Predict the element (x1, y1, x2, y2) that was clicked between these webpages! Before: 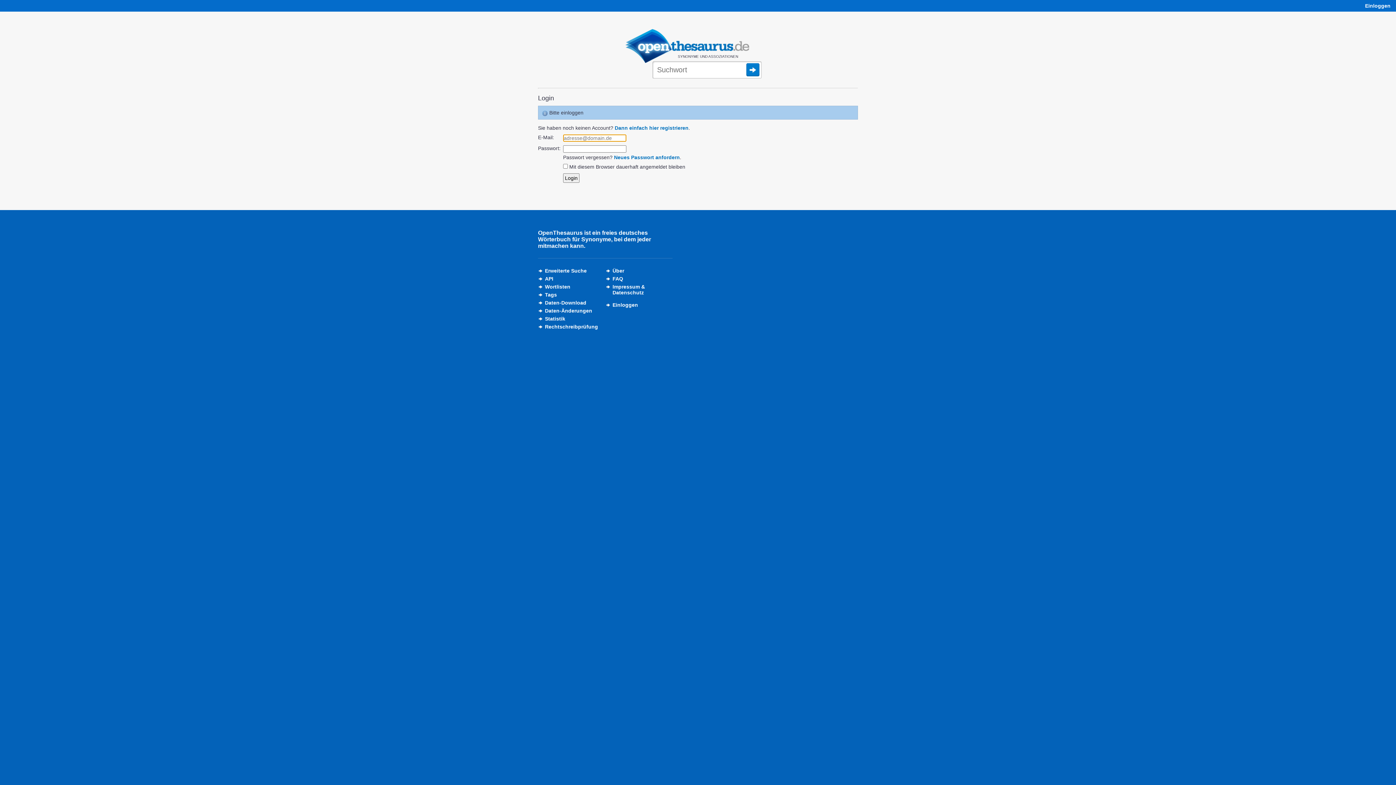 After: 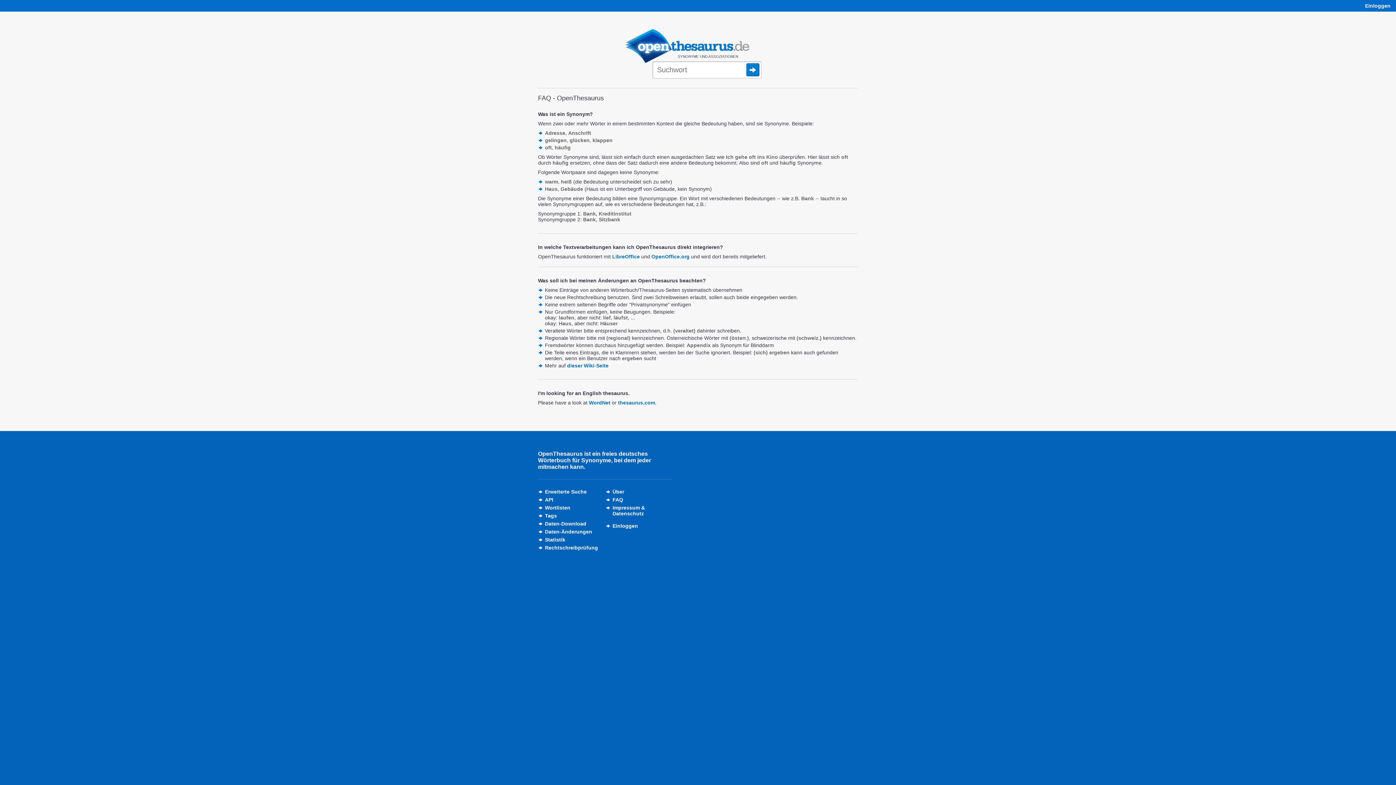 Action: bbox: (612, 276, 623, 281) label: FAQ